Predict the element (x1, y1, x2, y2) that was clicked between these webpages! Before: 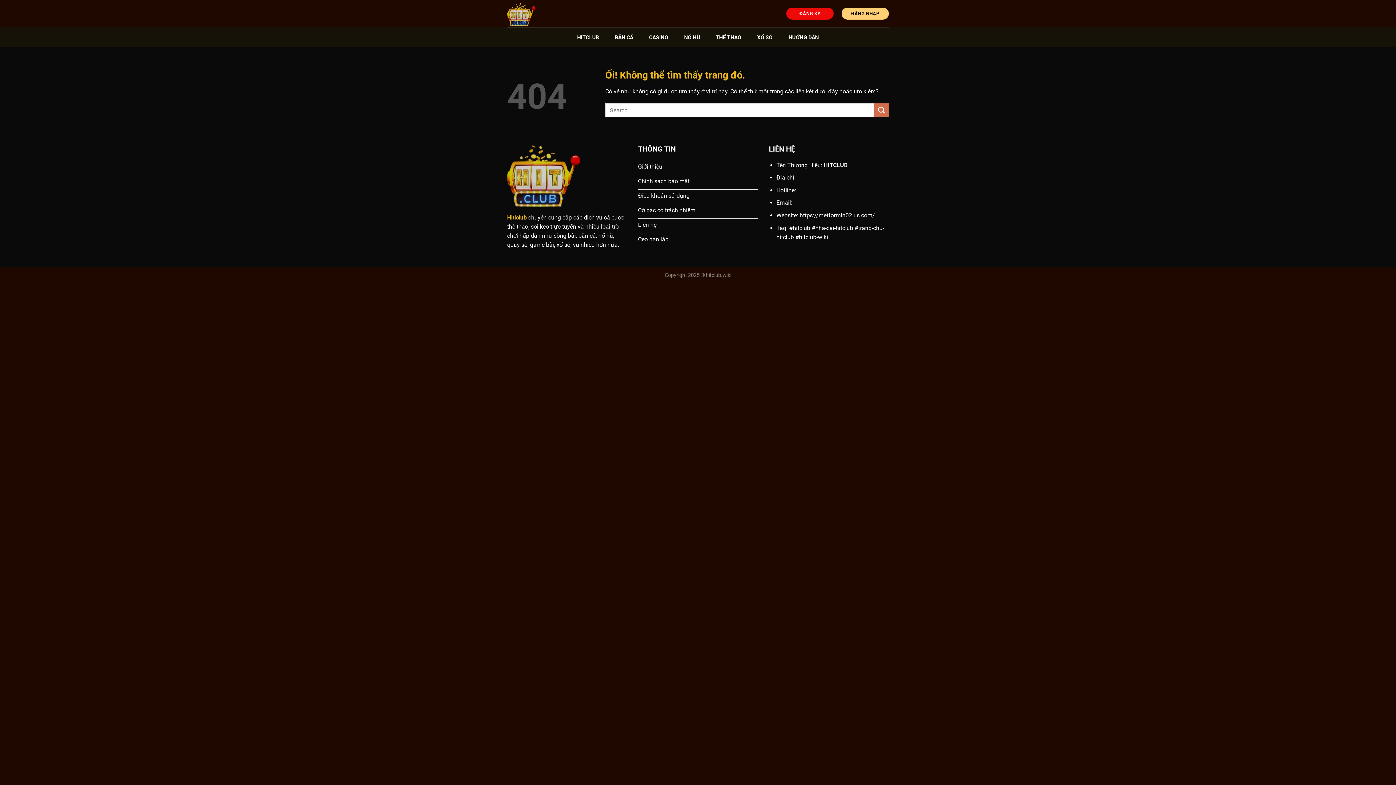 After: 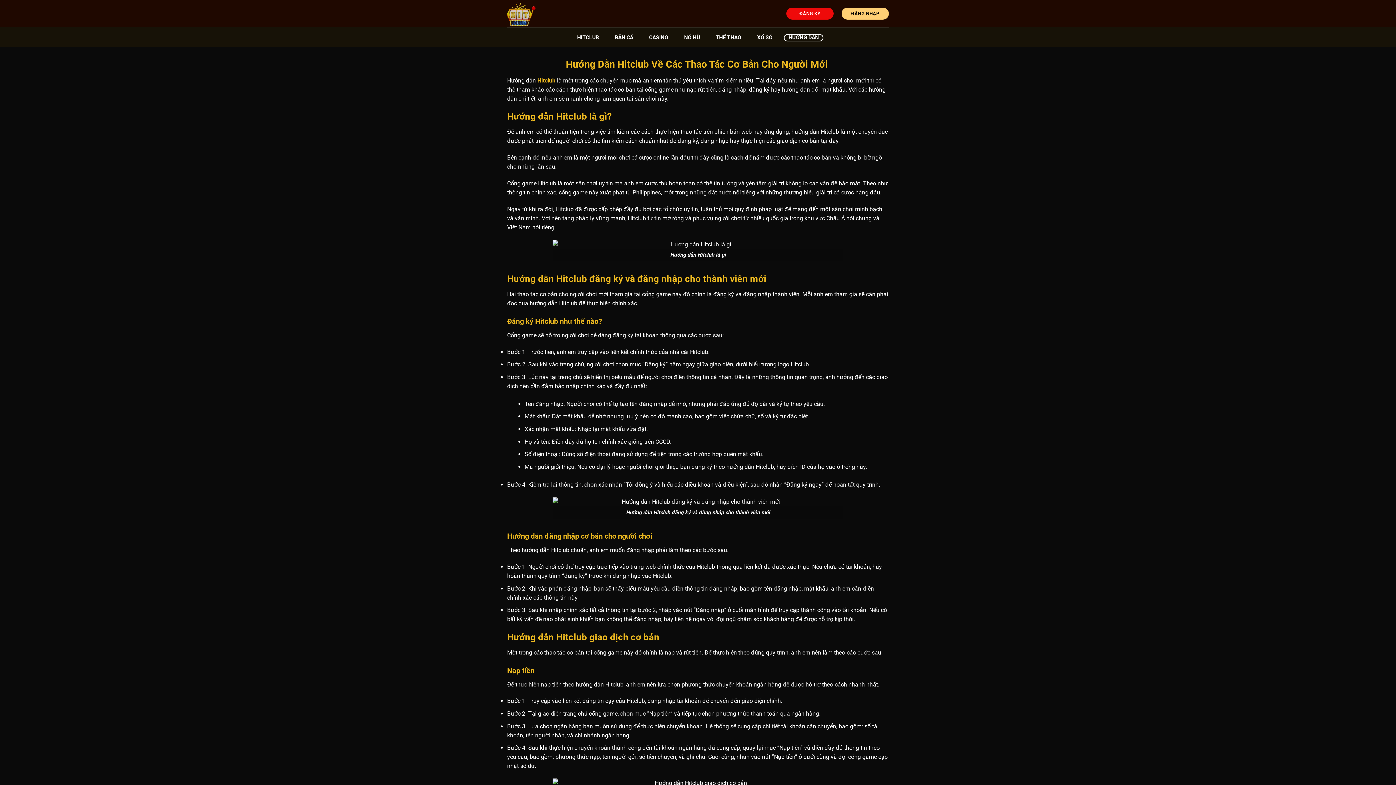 Action: label: HƯỚNG DẪN bbox: (784, 34, 823, 41)